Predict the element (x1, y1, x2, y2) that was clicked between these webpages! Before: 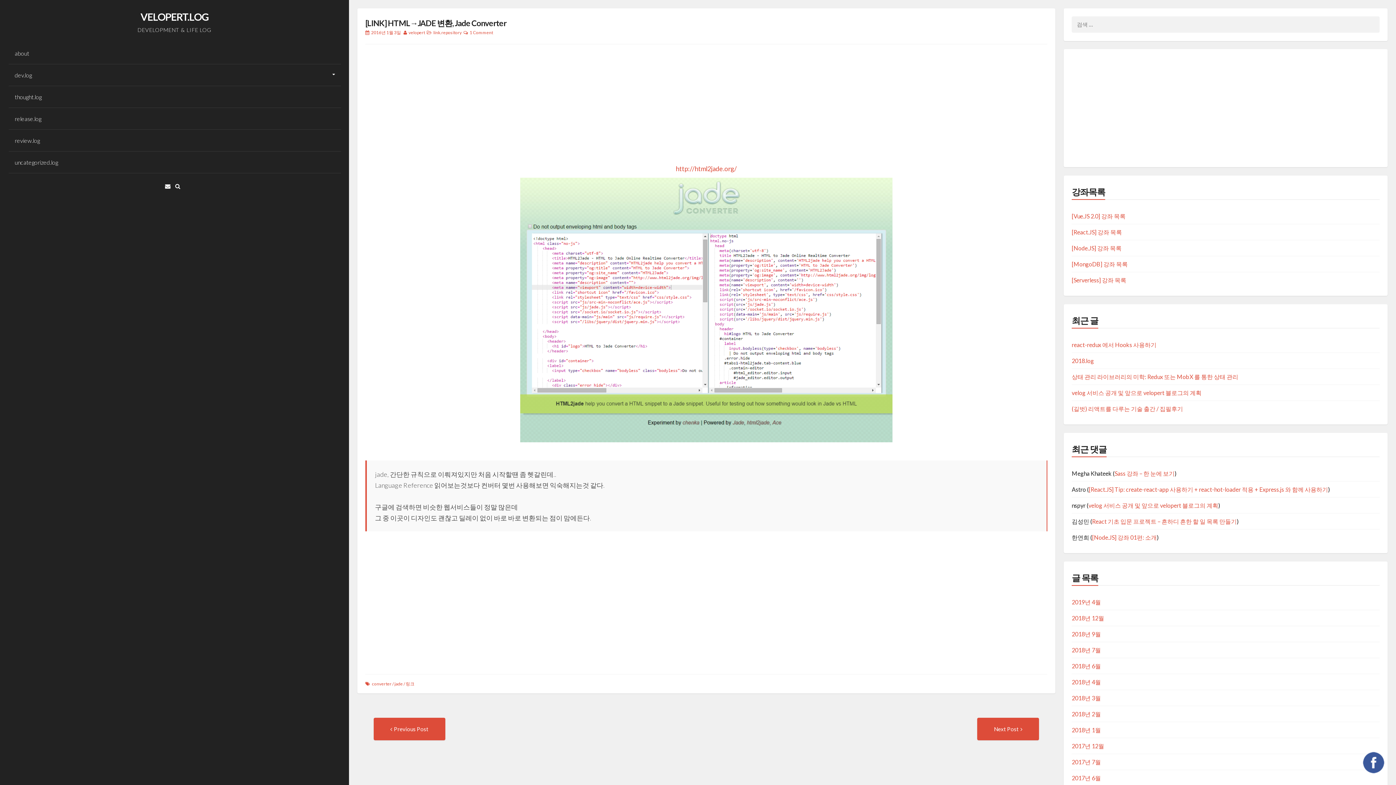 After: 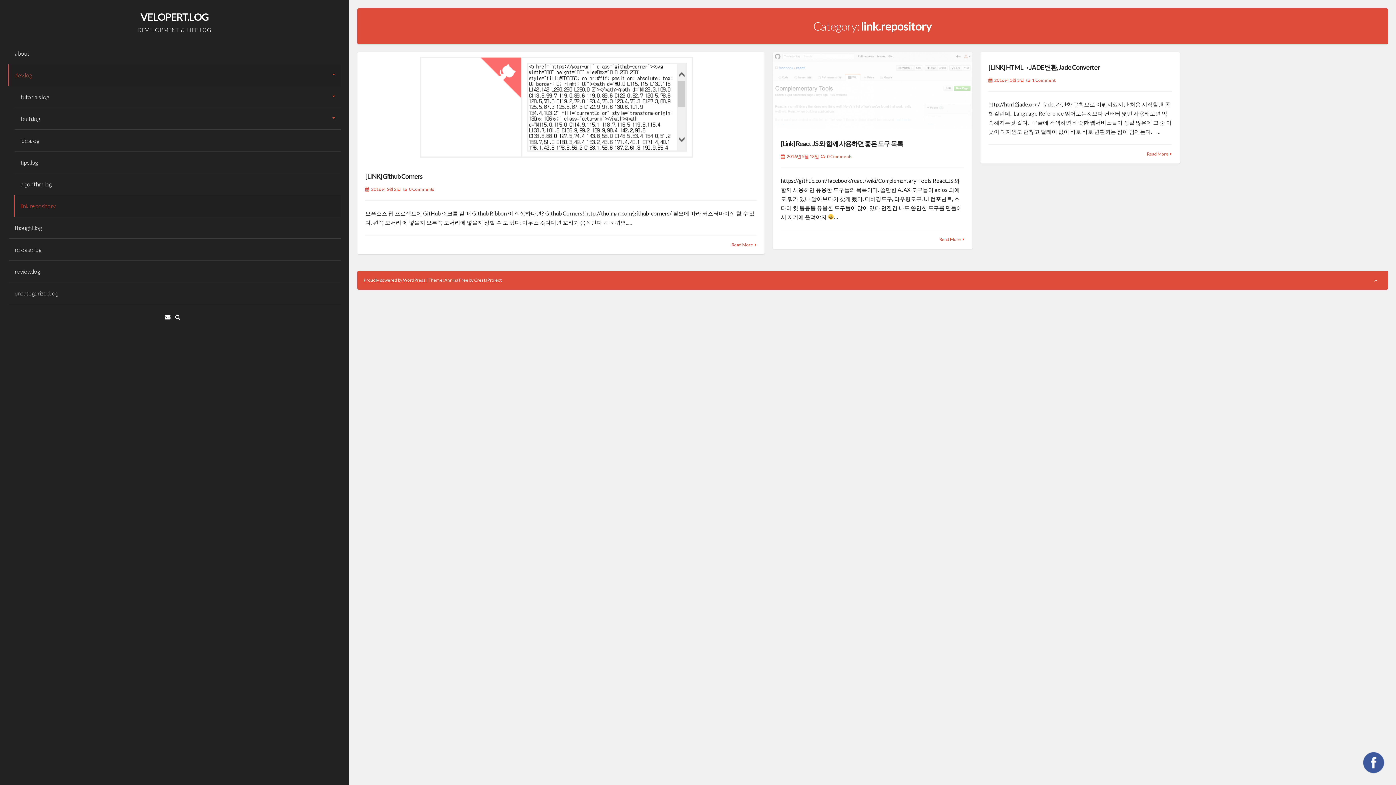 Action: bbox: (433, 29, 461, 35) label: link.repository